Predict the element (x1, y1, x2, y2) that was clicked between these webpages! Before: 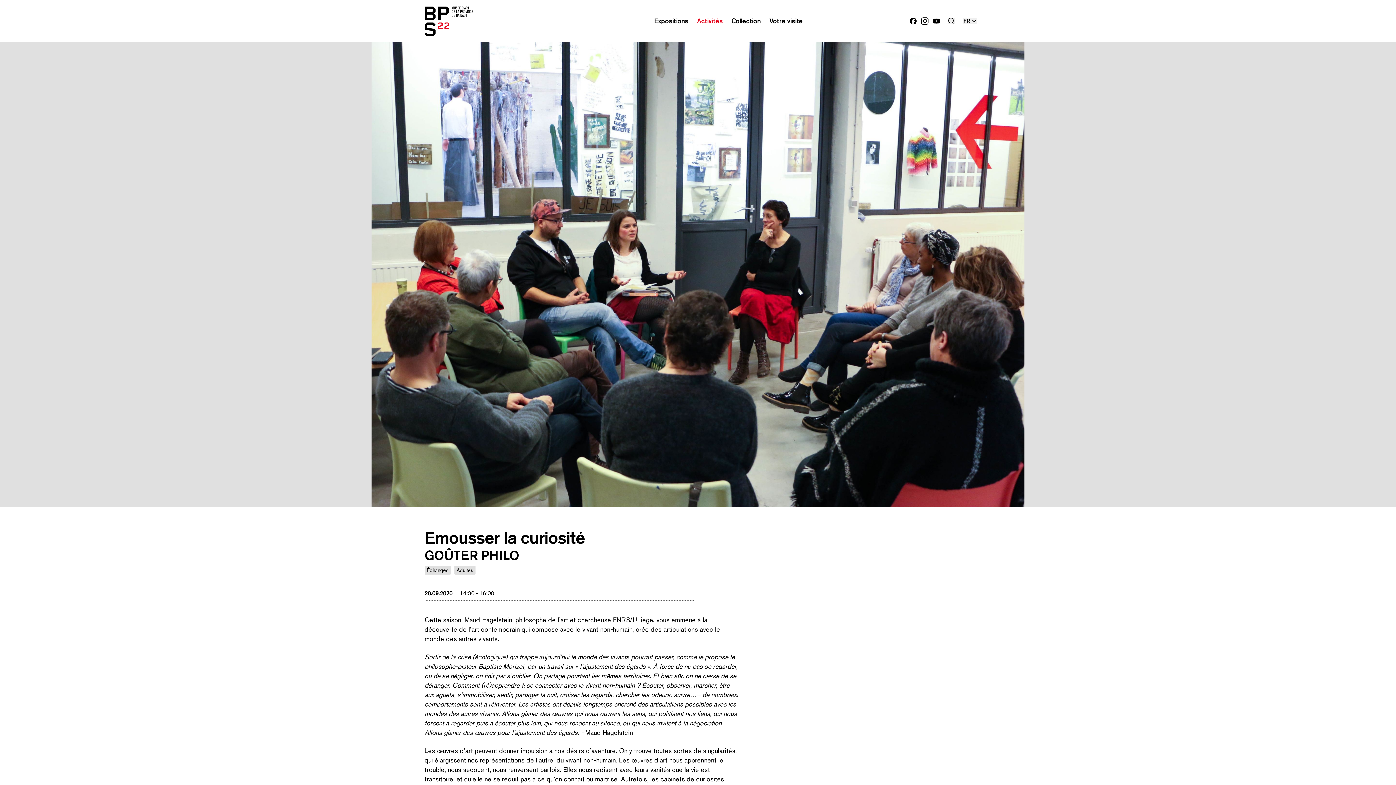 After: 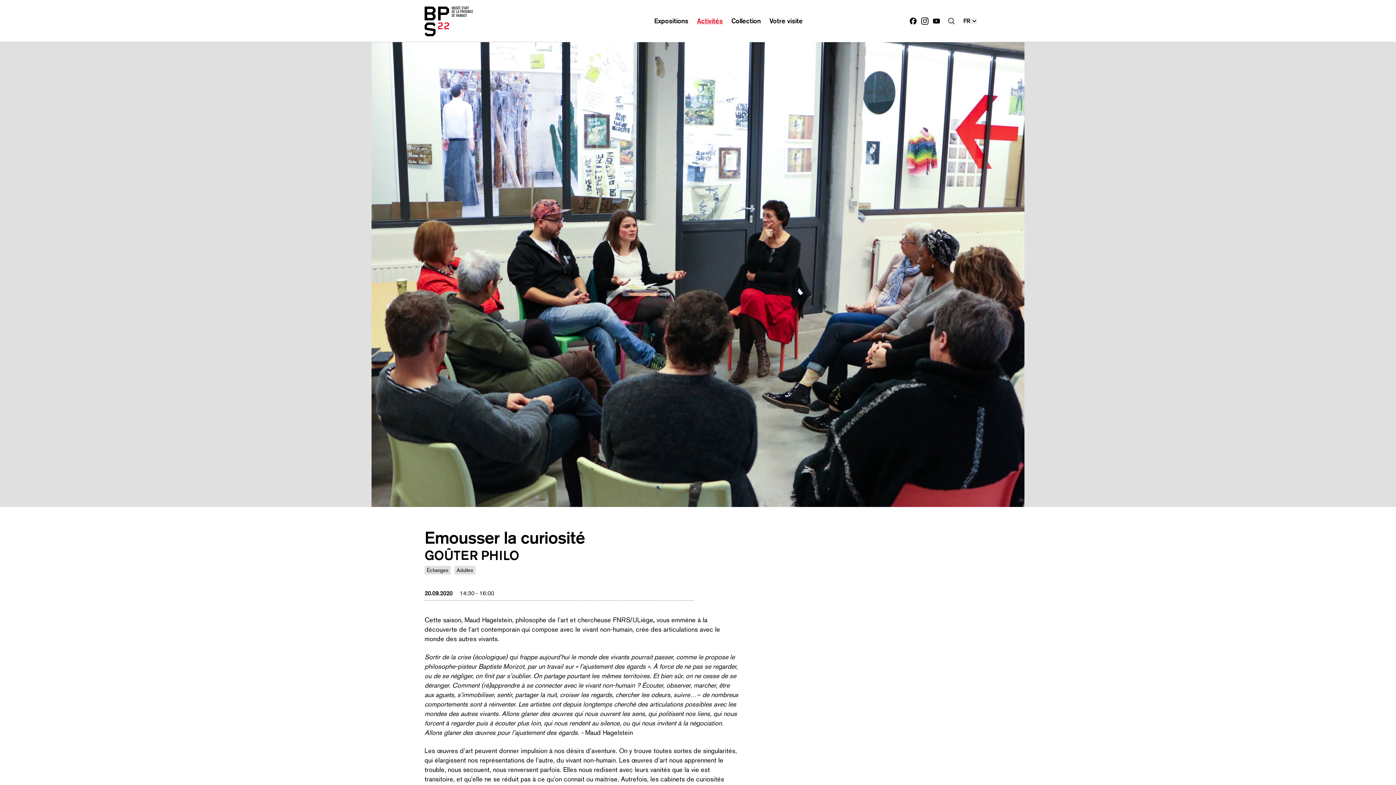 Action: bbox: (909, 17, 916, 24)